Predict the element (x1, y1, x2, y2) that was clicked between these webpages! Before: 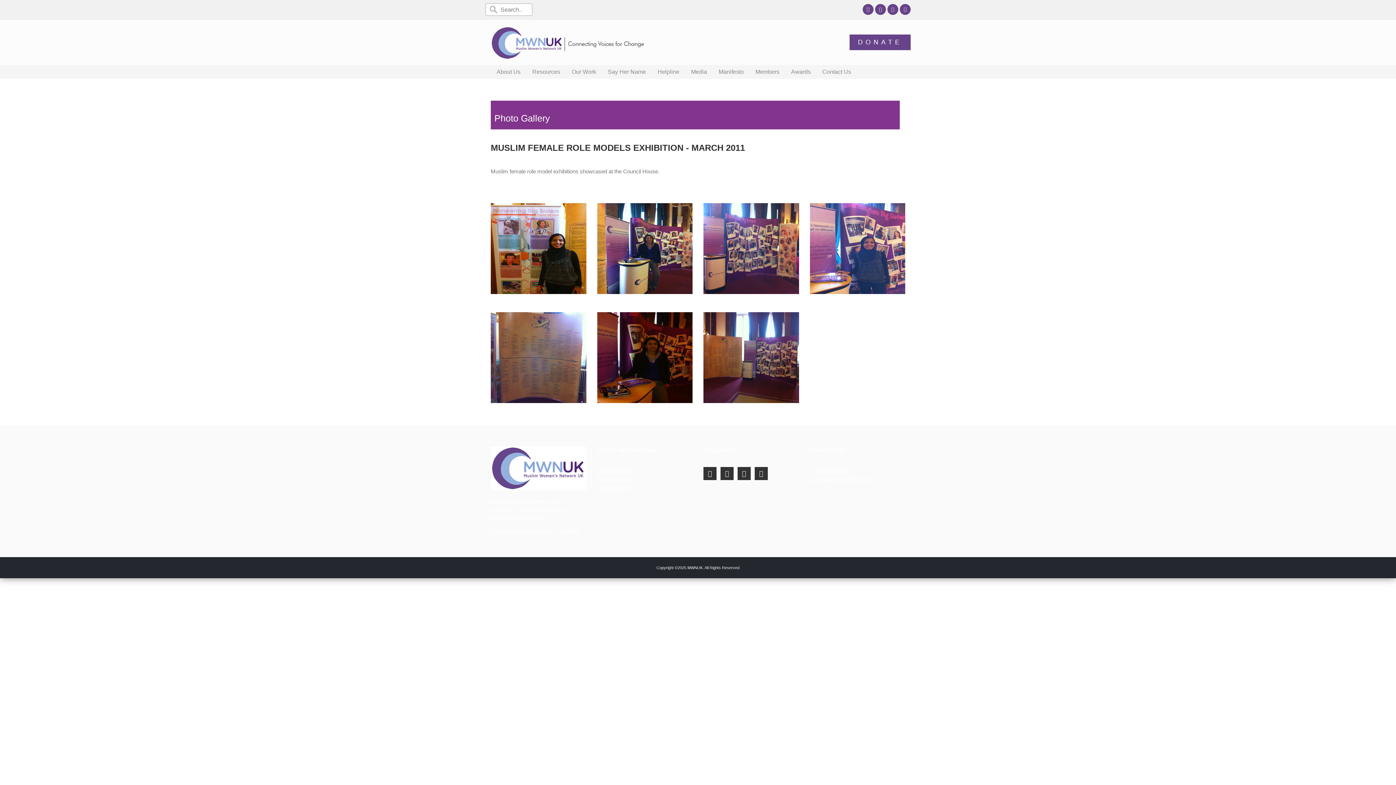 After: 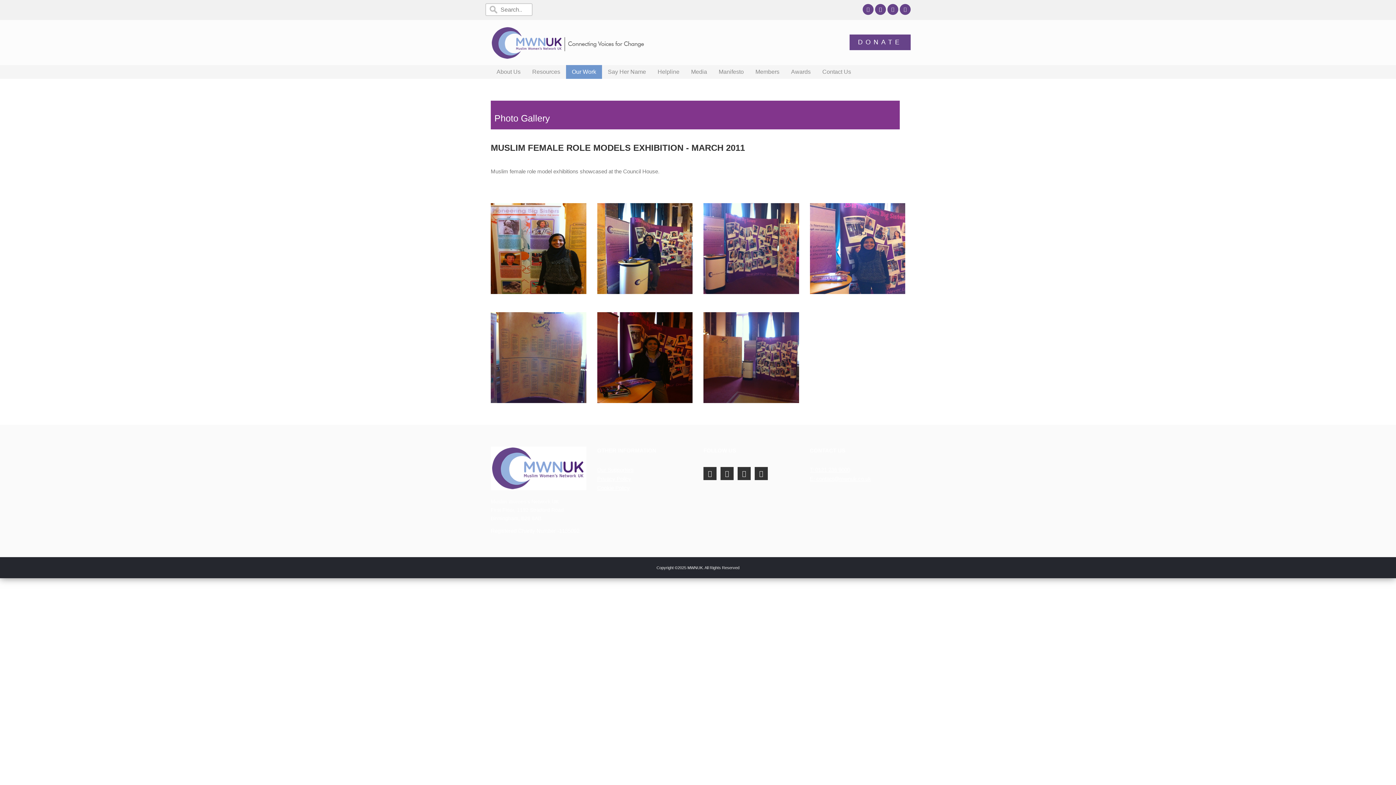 Action: label: Our Work bbox: (566, 65, 602, 78)